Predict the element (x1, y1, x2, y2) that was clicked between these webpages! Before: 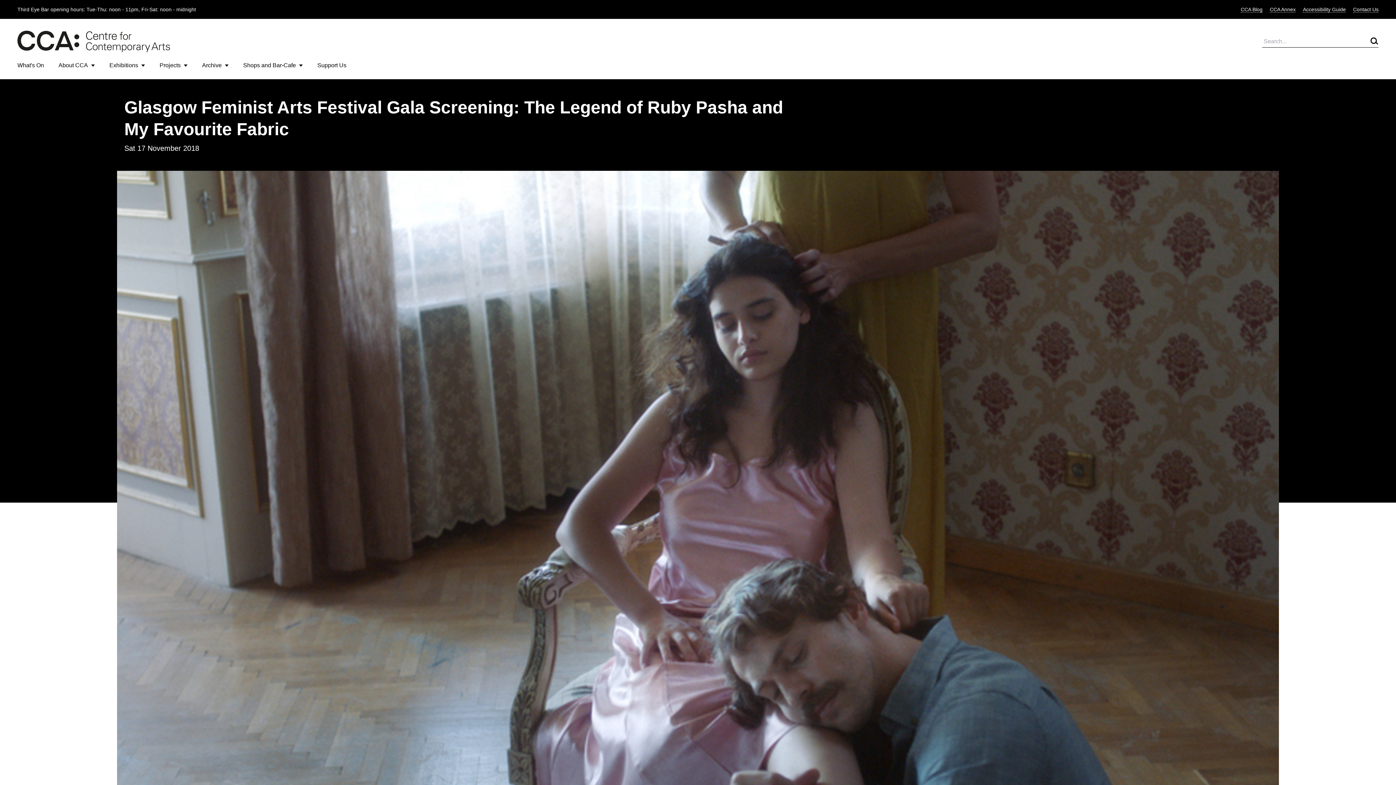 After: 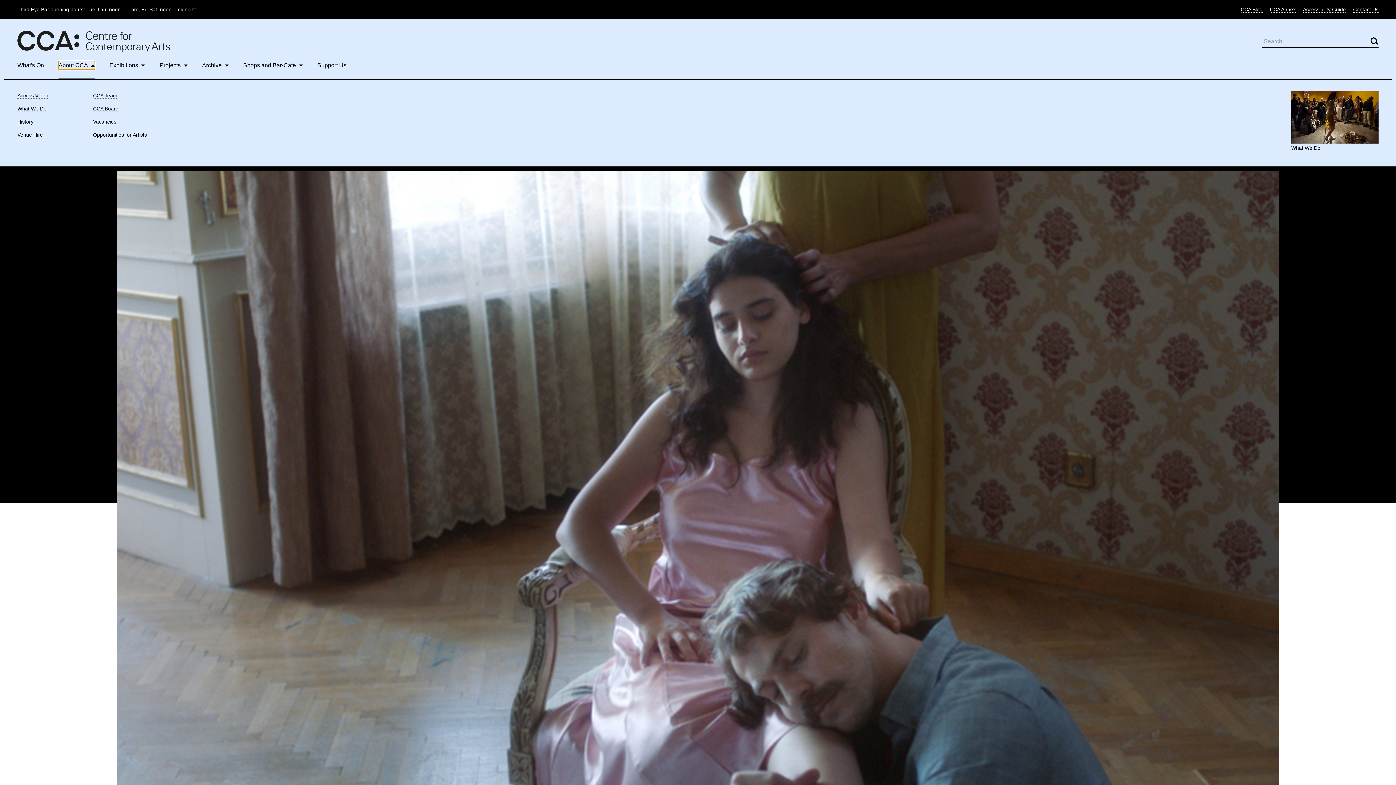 Action: label: About CCA bbox: (58, 61, 94, 69)